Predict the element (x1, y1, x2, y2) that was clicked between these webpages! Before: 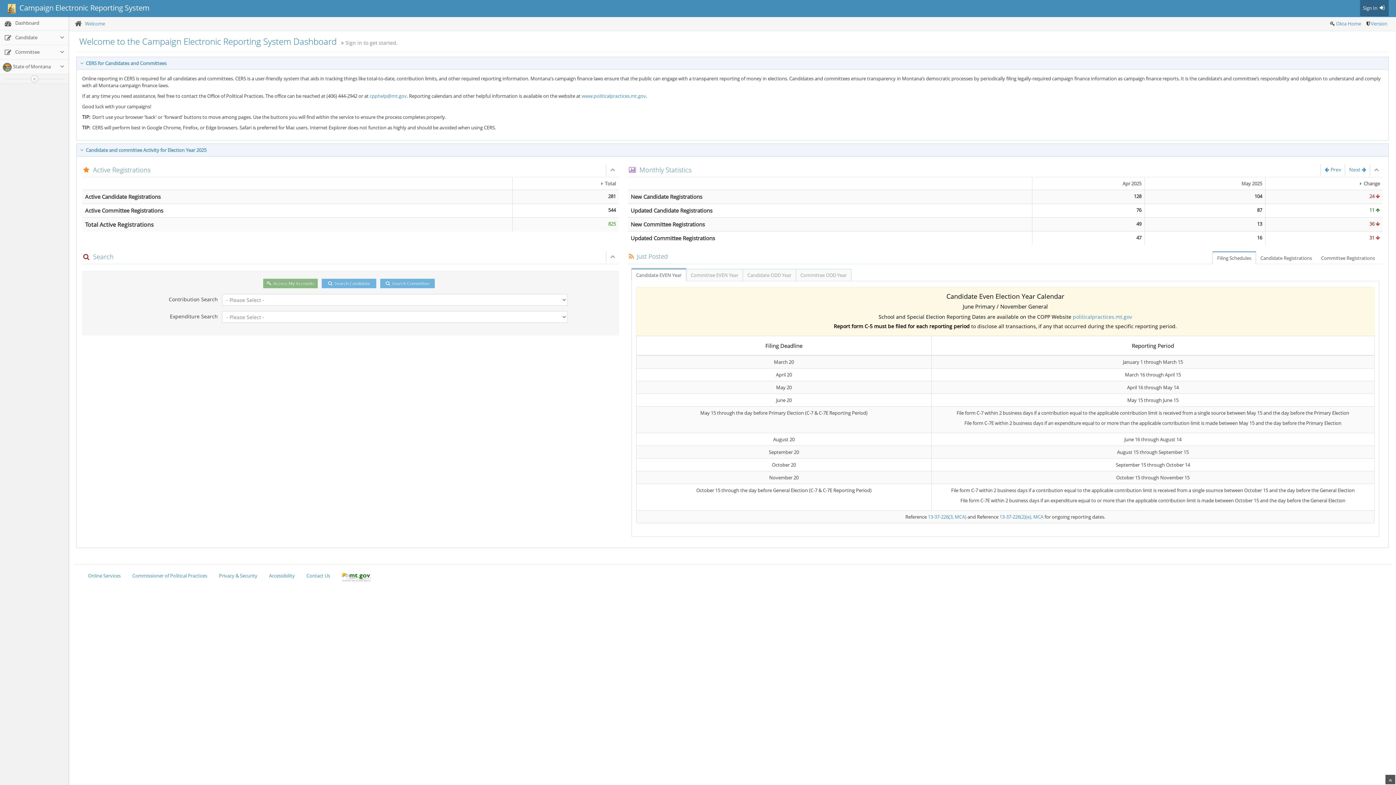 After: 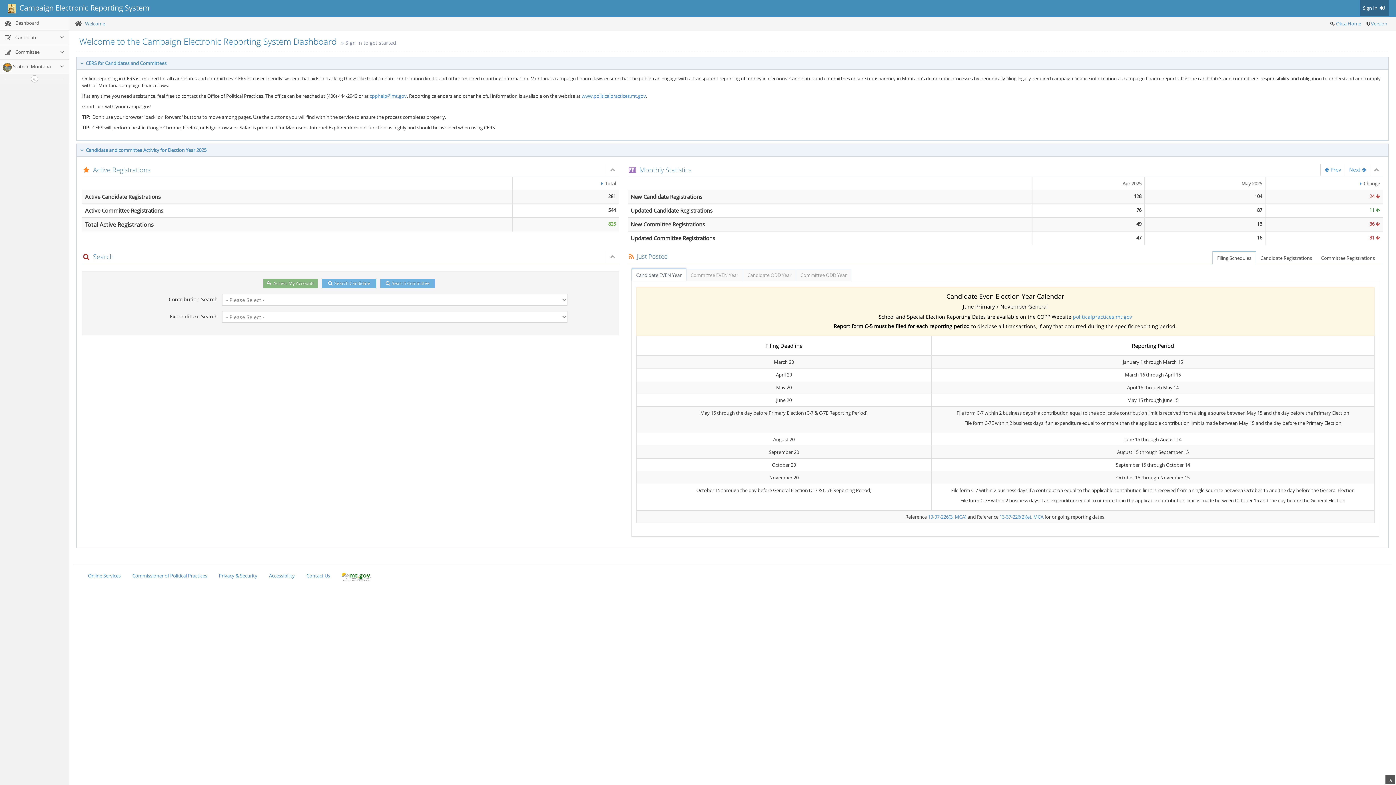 Action: bbox: (0, 16, 68, 30) label:  Dashboard